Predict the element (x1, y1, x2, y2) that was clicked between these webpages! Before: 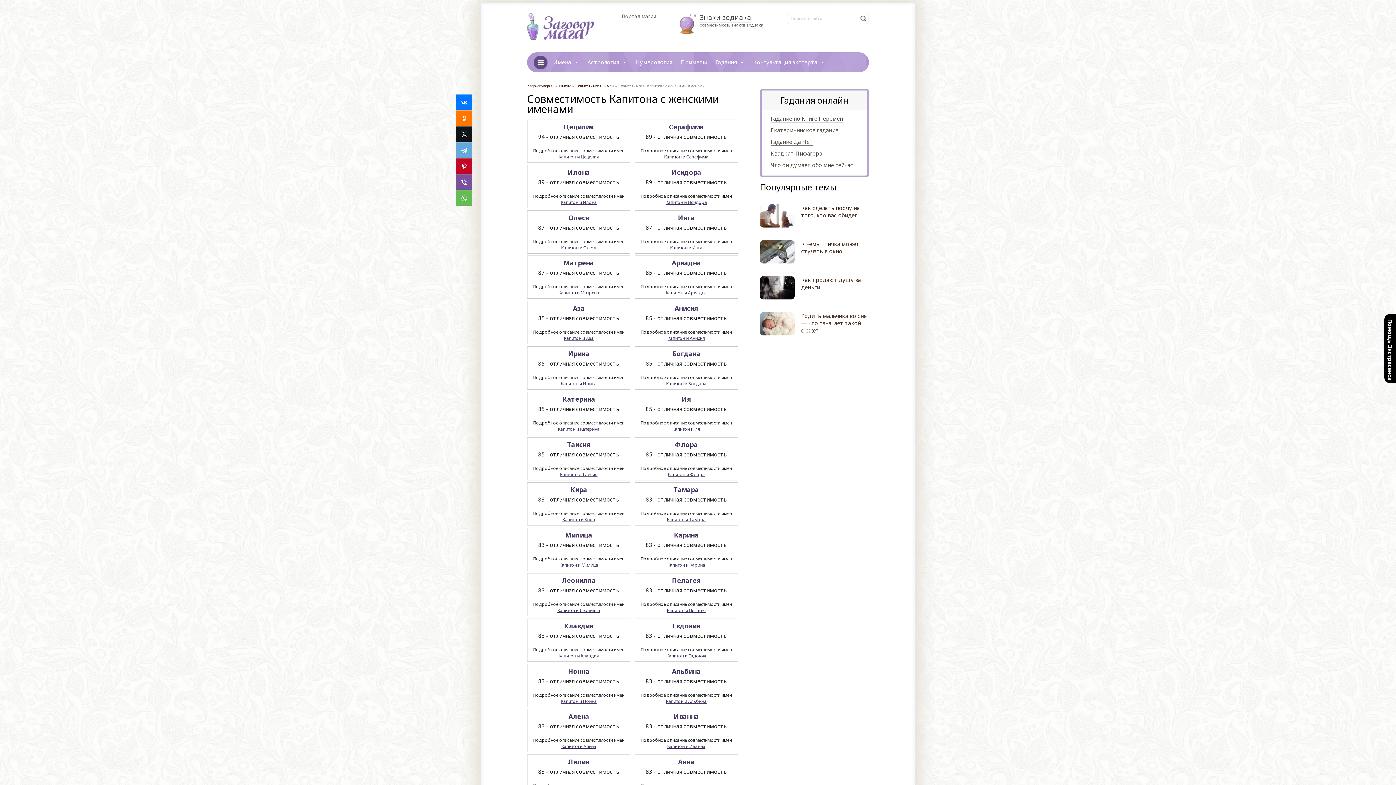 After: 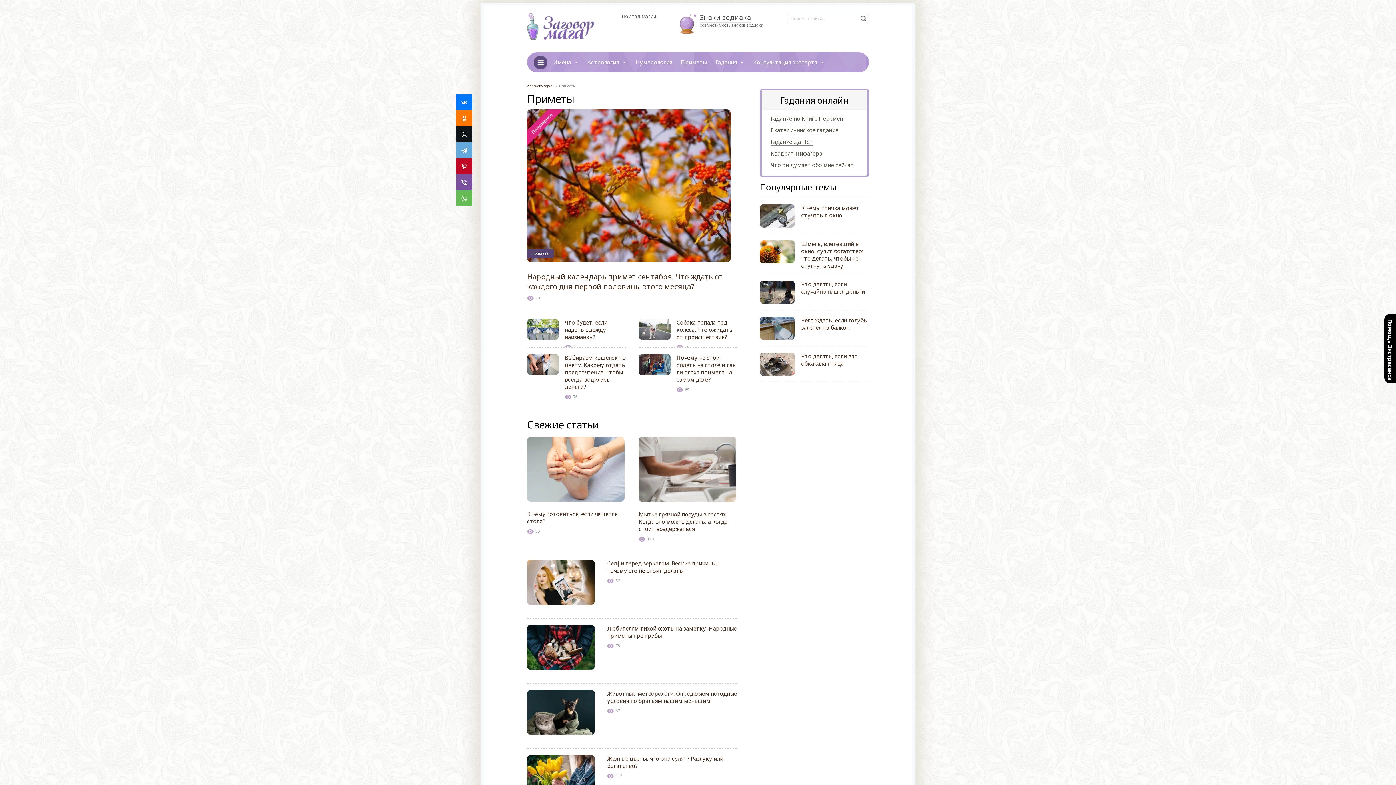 Action: label: Приметы bbox: (676, 52, 711, 72)